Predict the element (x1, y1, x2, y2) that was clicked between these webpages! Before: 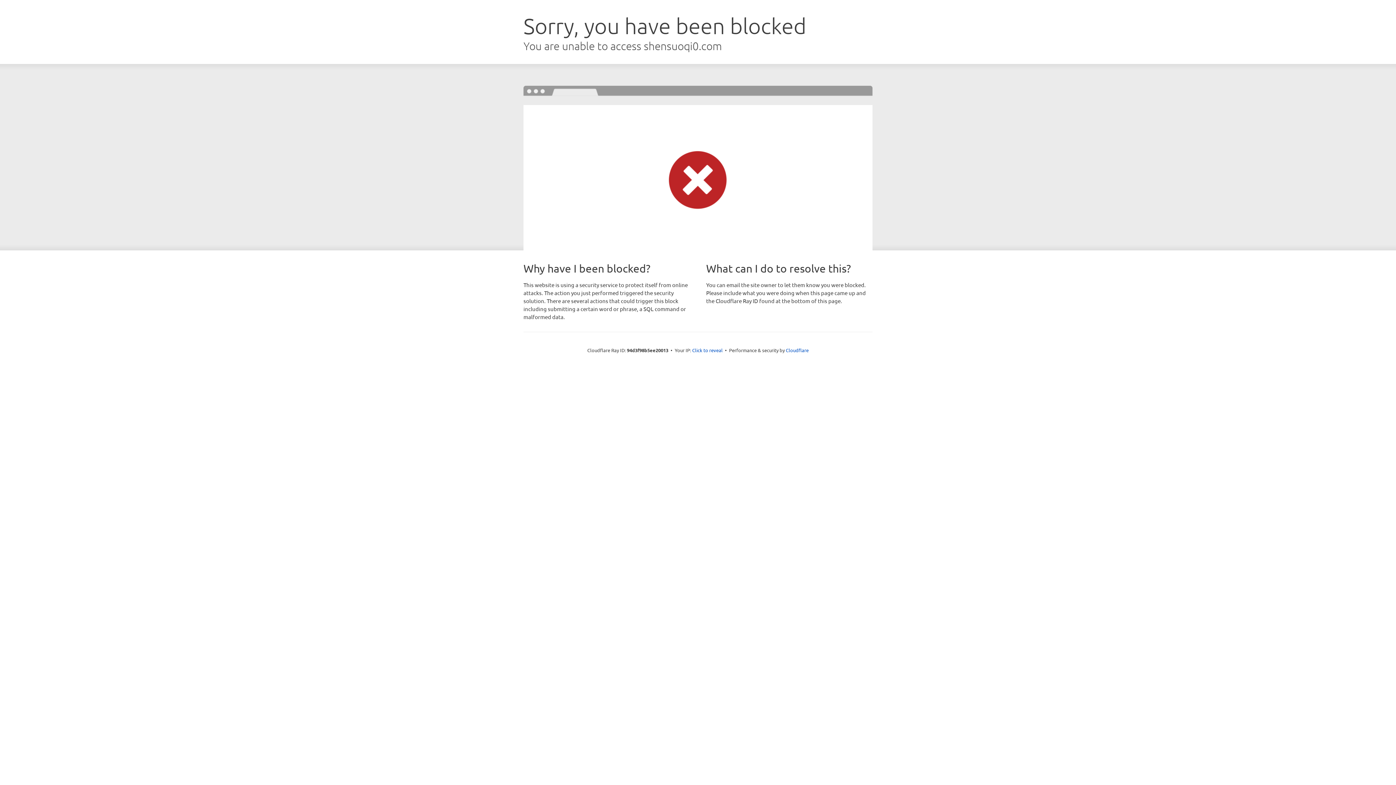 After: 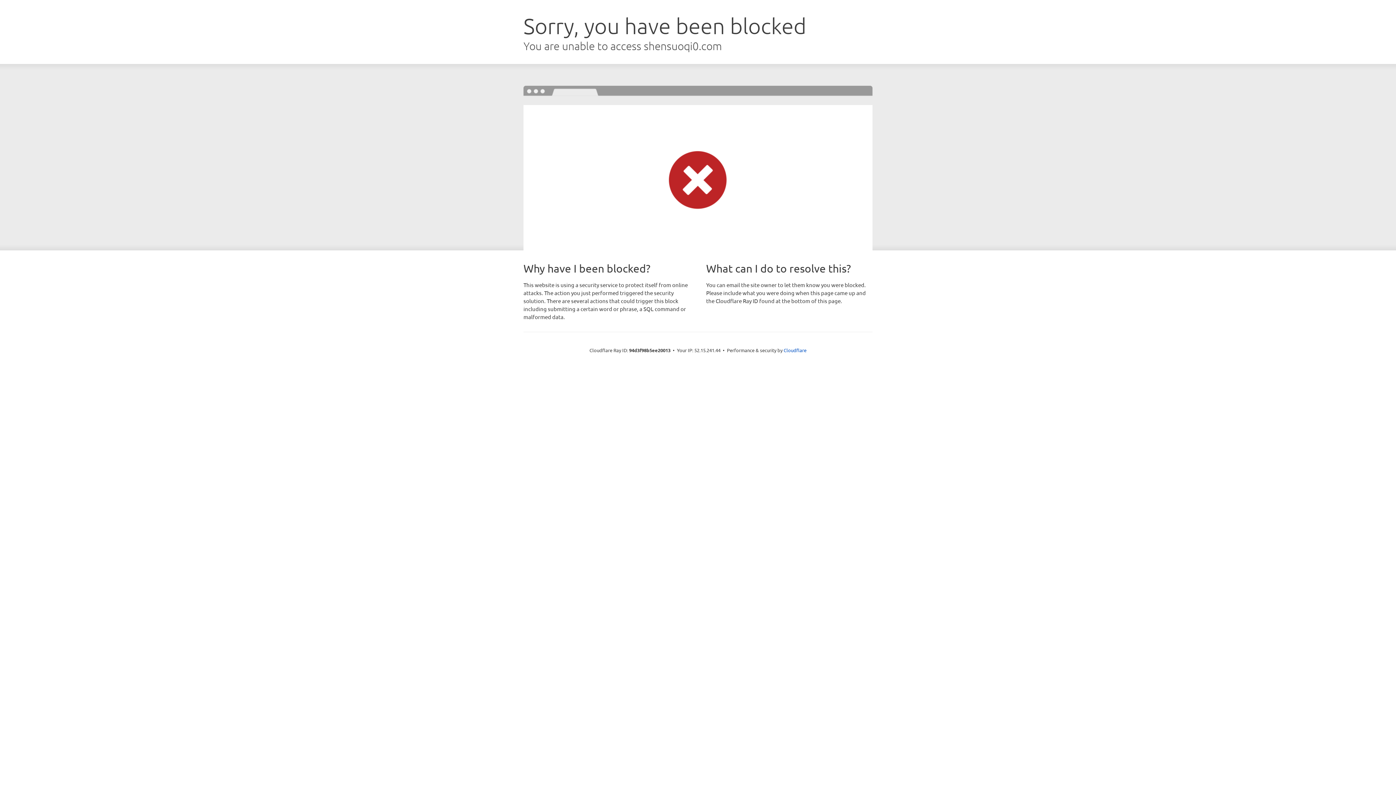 Action: bbox: (692, 346, 722, 353) label: Click to reveal